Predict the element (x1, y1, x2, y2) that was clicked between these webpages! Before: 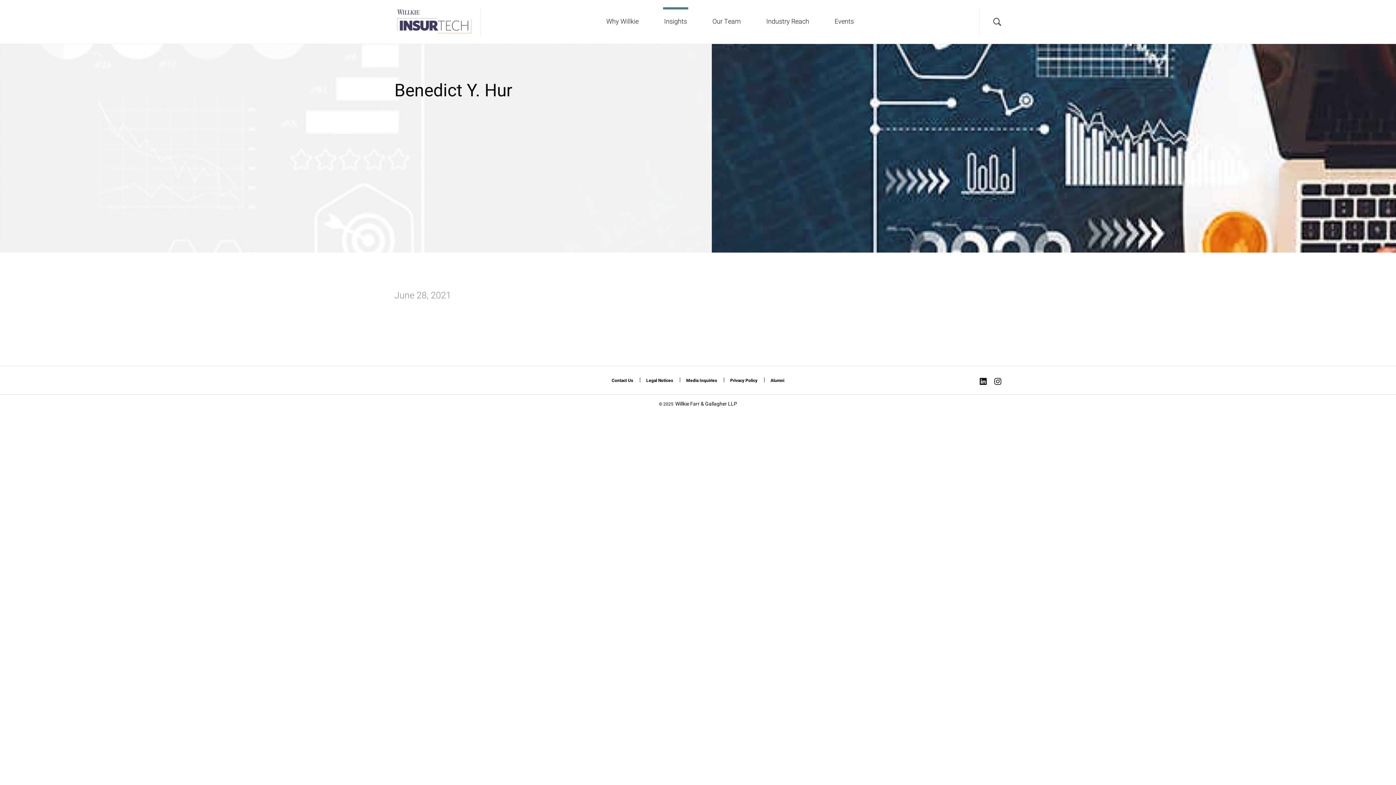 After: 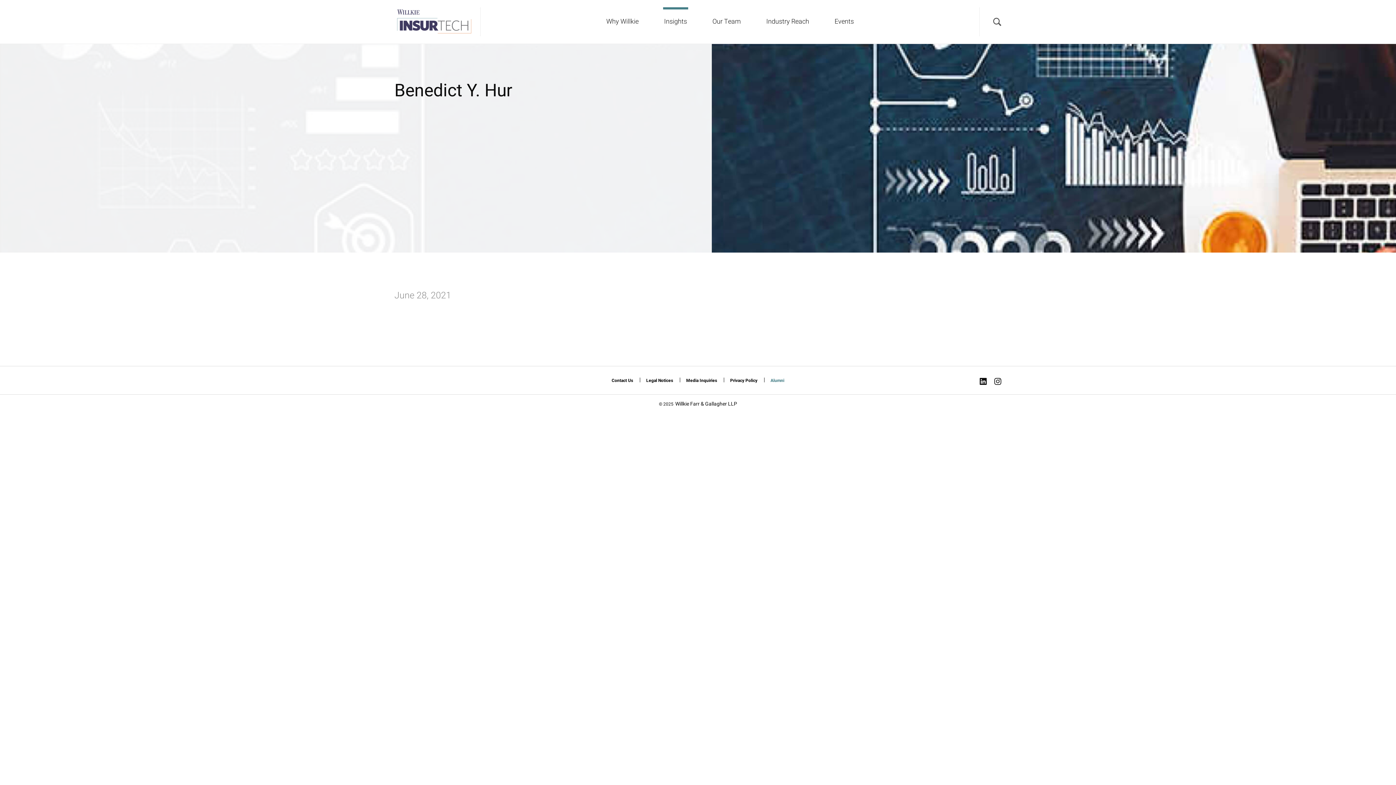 Action: label: Alumni bbox: (764, 377, 791, 384)